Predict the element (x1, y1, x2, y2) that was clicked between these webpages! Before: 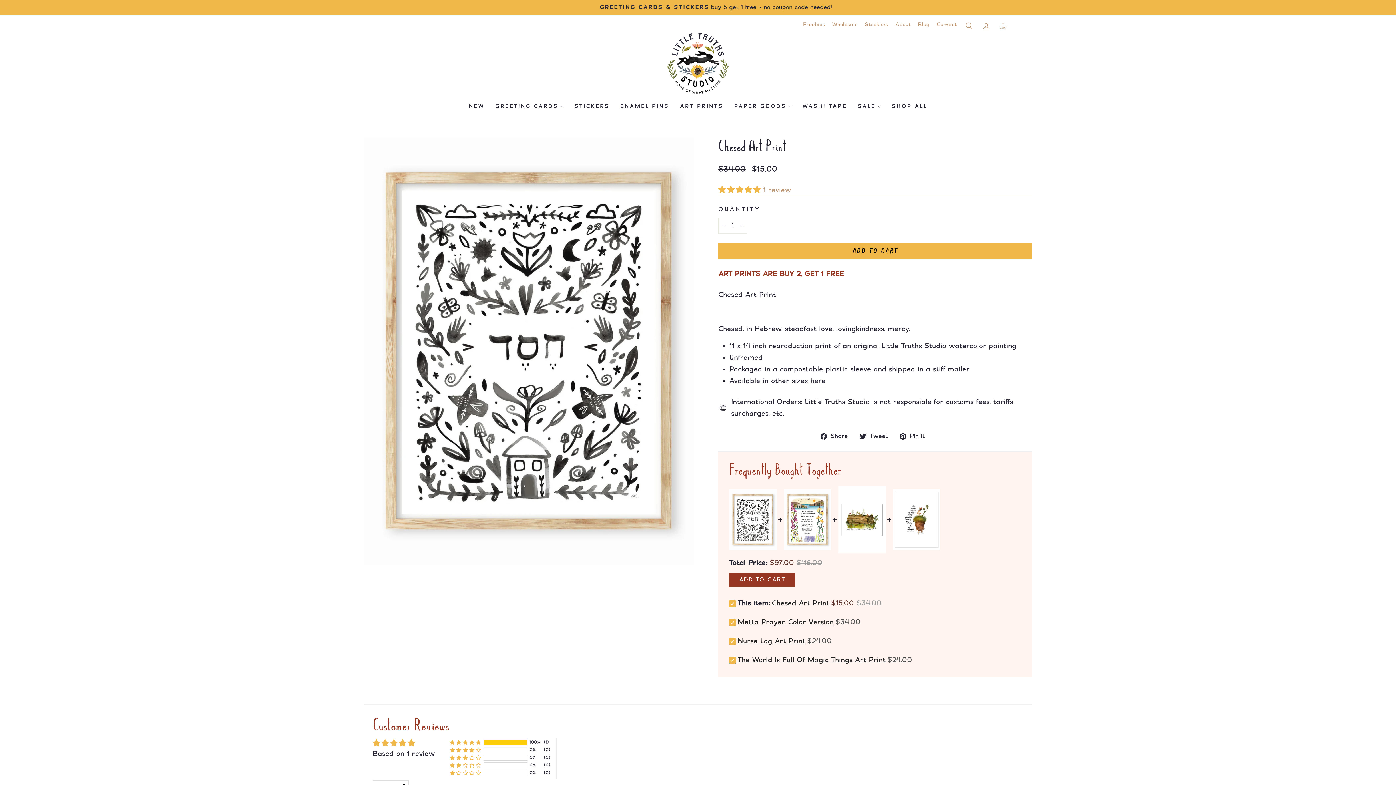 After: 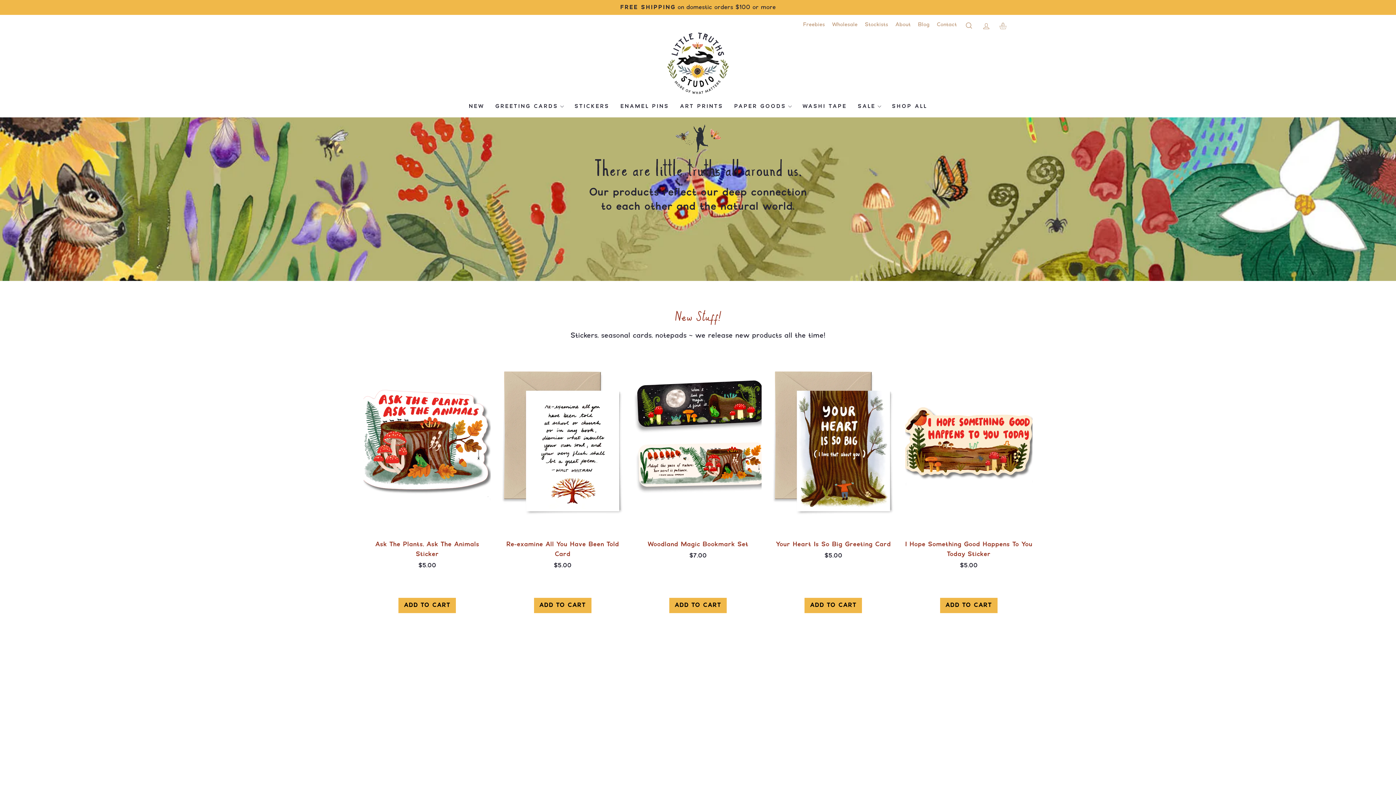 Action: bbox: (886, 99, 932, 113) label: SHOP ALL